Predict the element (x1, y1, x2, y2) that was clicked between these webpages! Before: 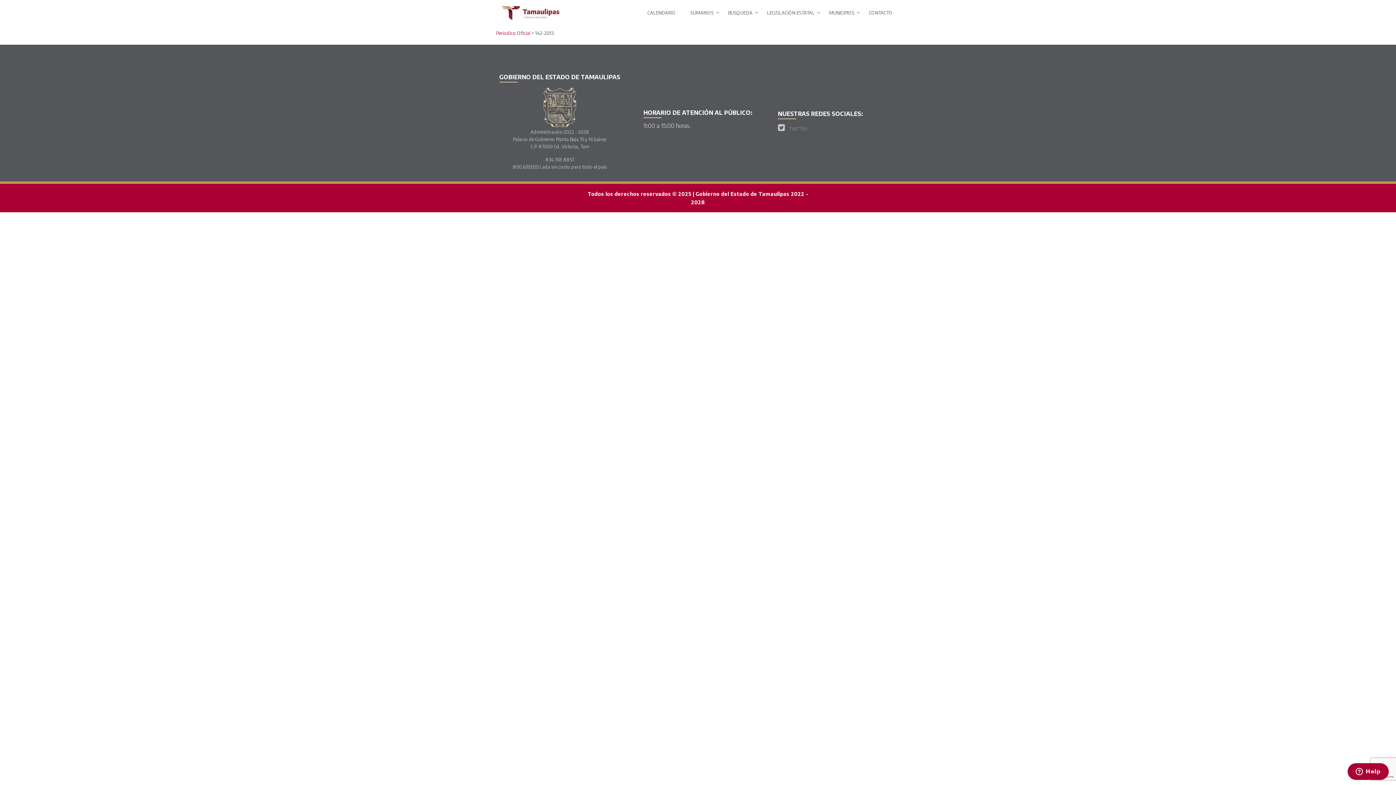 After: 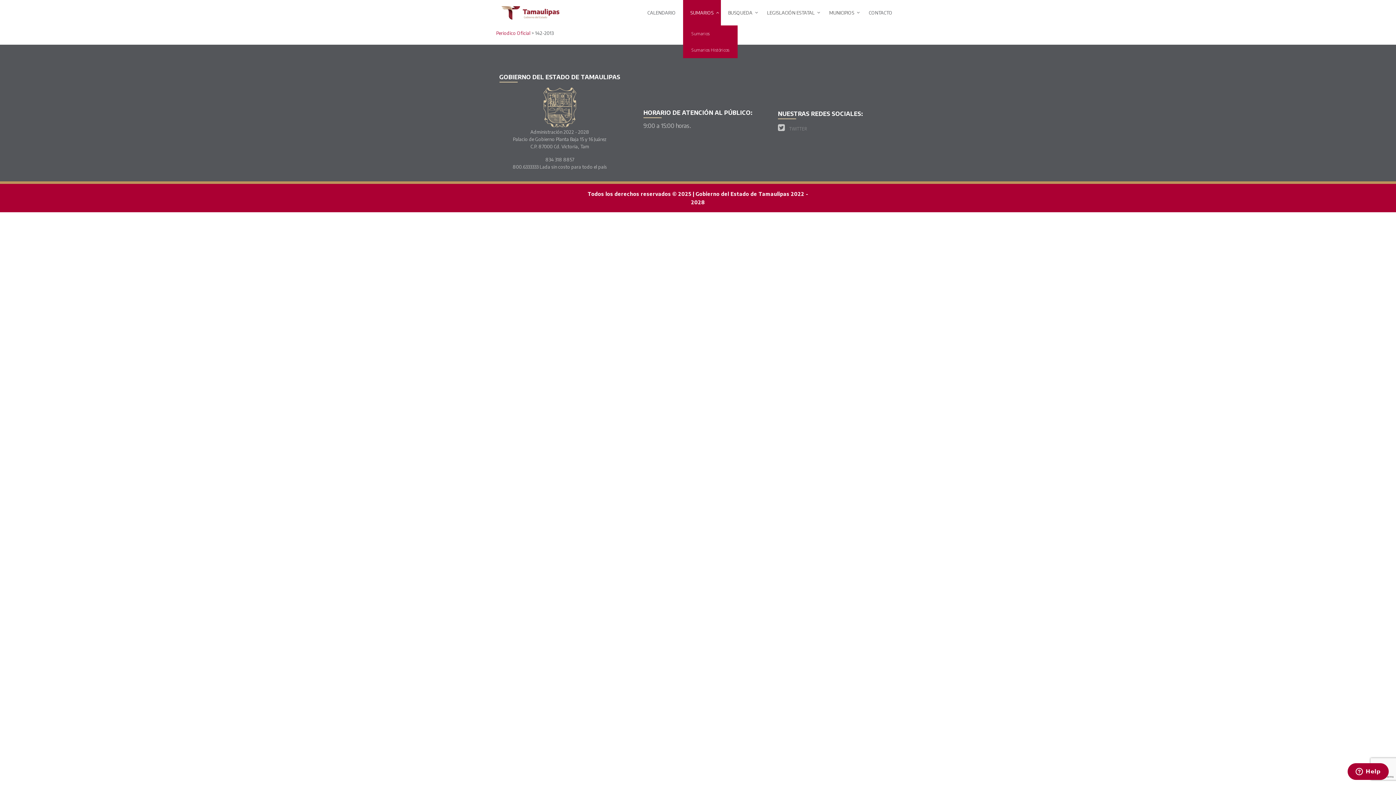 Action: label: SUMARIOS bbox: (683, 0, 721, 25)